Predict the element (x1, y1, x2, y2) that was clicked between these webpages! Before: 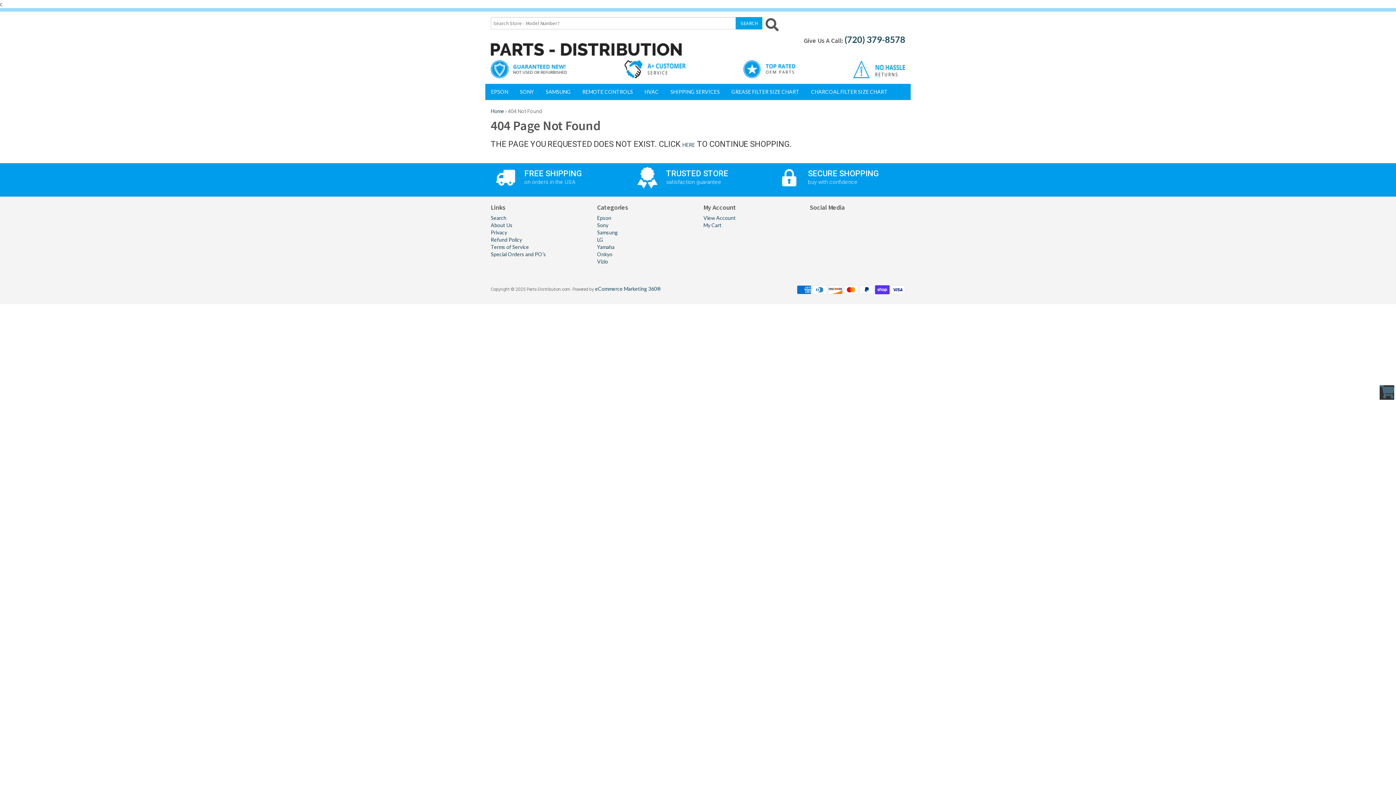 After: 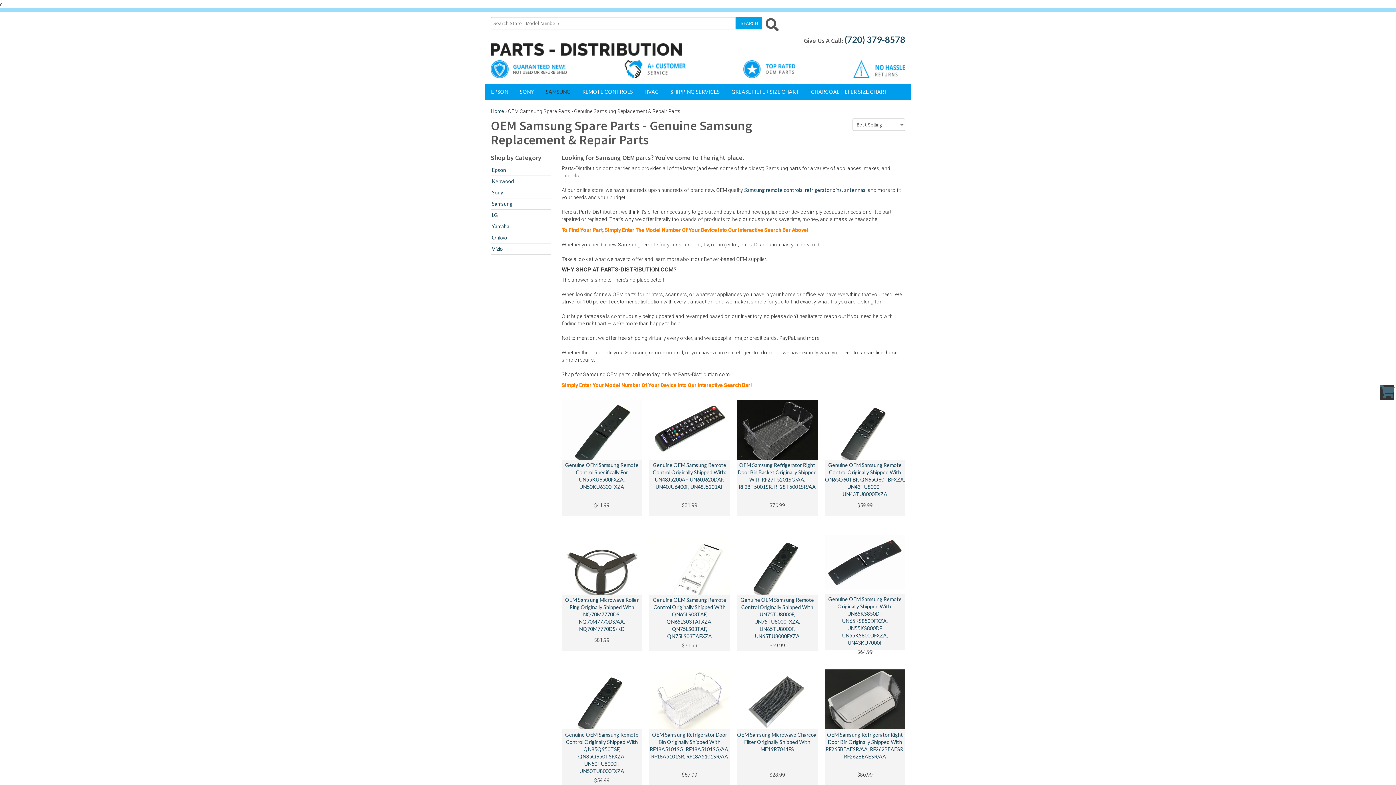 Action: label: SAMSUNG bbox: (540, 84, 576, 100)